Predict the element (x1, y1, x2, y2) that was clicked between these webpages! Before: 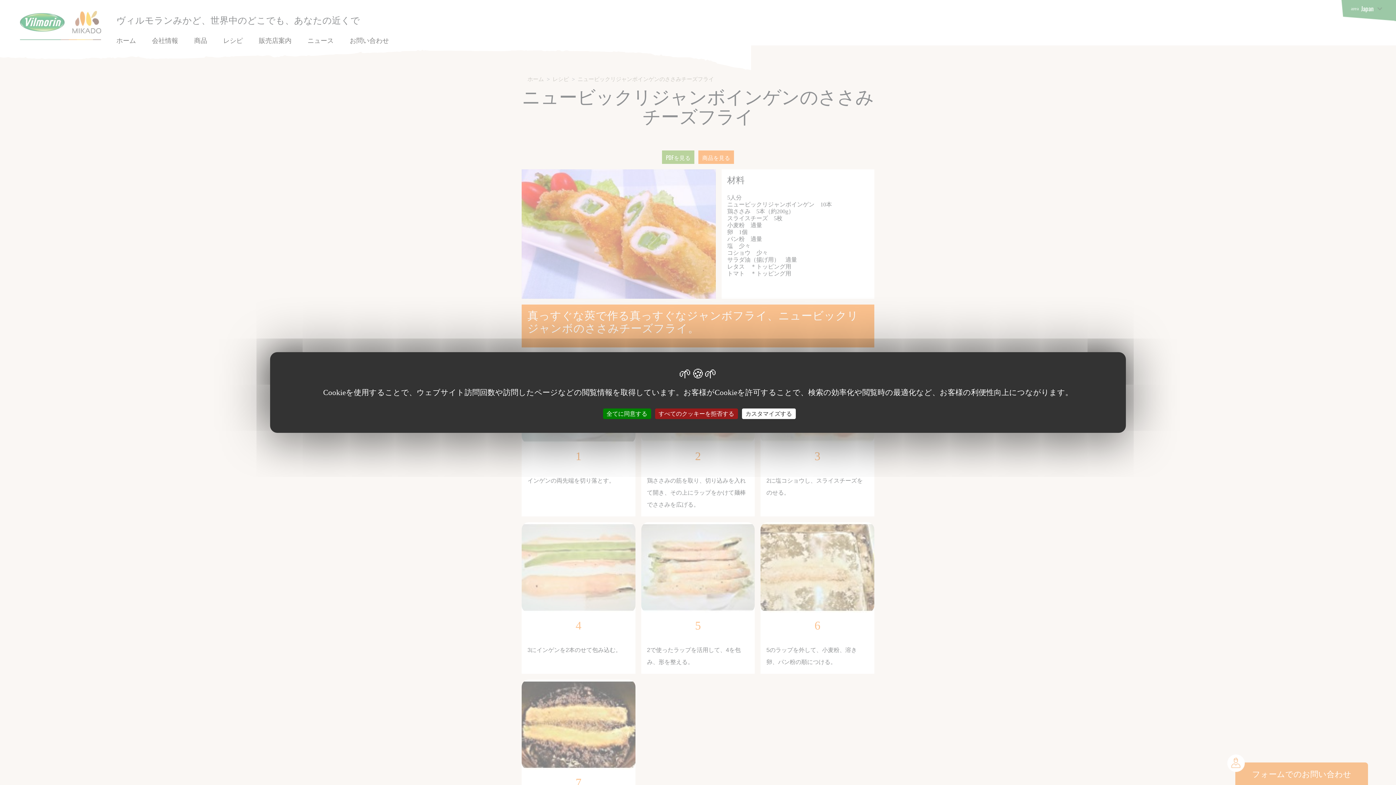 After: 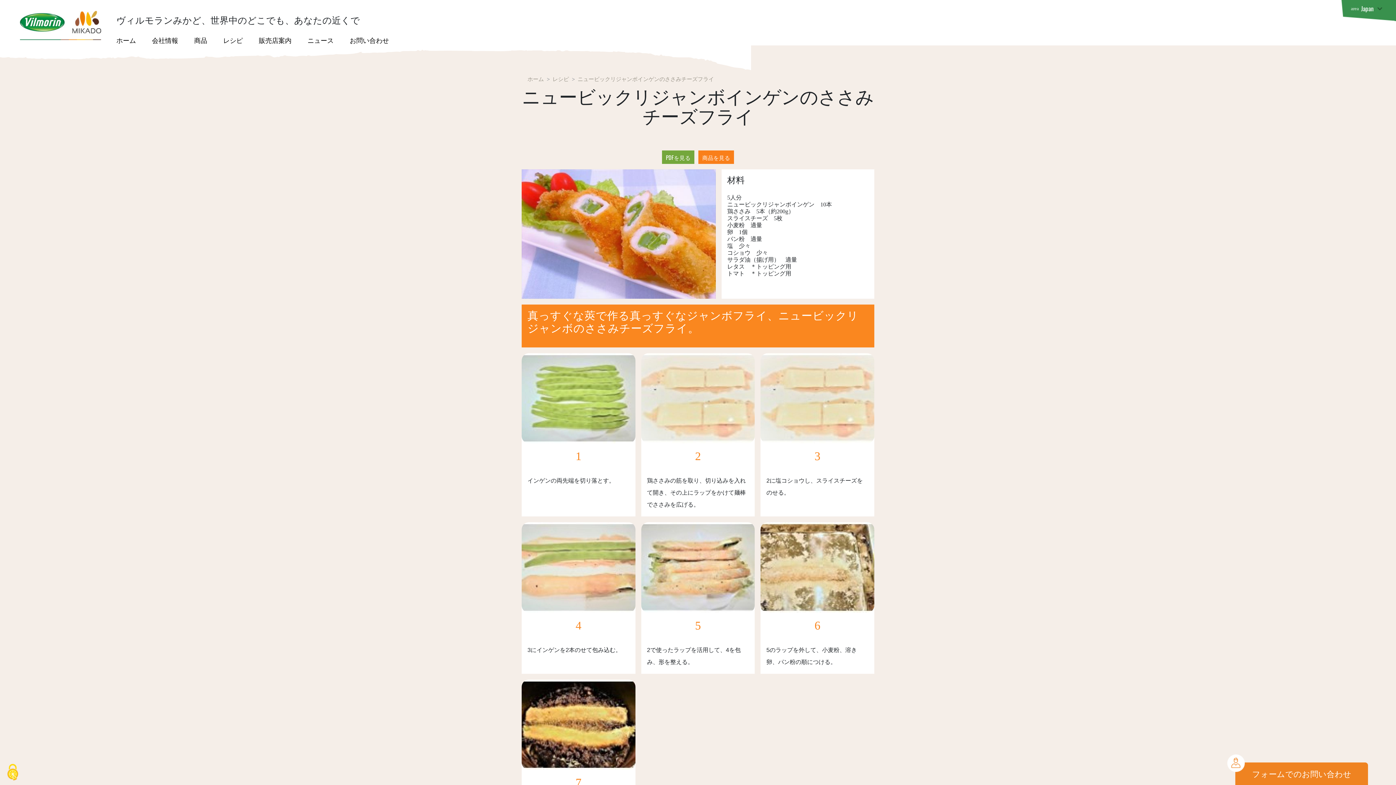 Action: label: 全てに同意する bbox: (603, 408, 651, 419)